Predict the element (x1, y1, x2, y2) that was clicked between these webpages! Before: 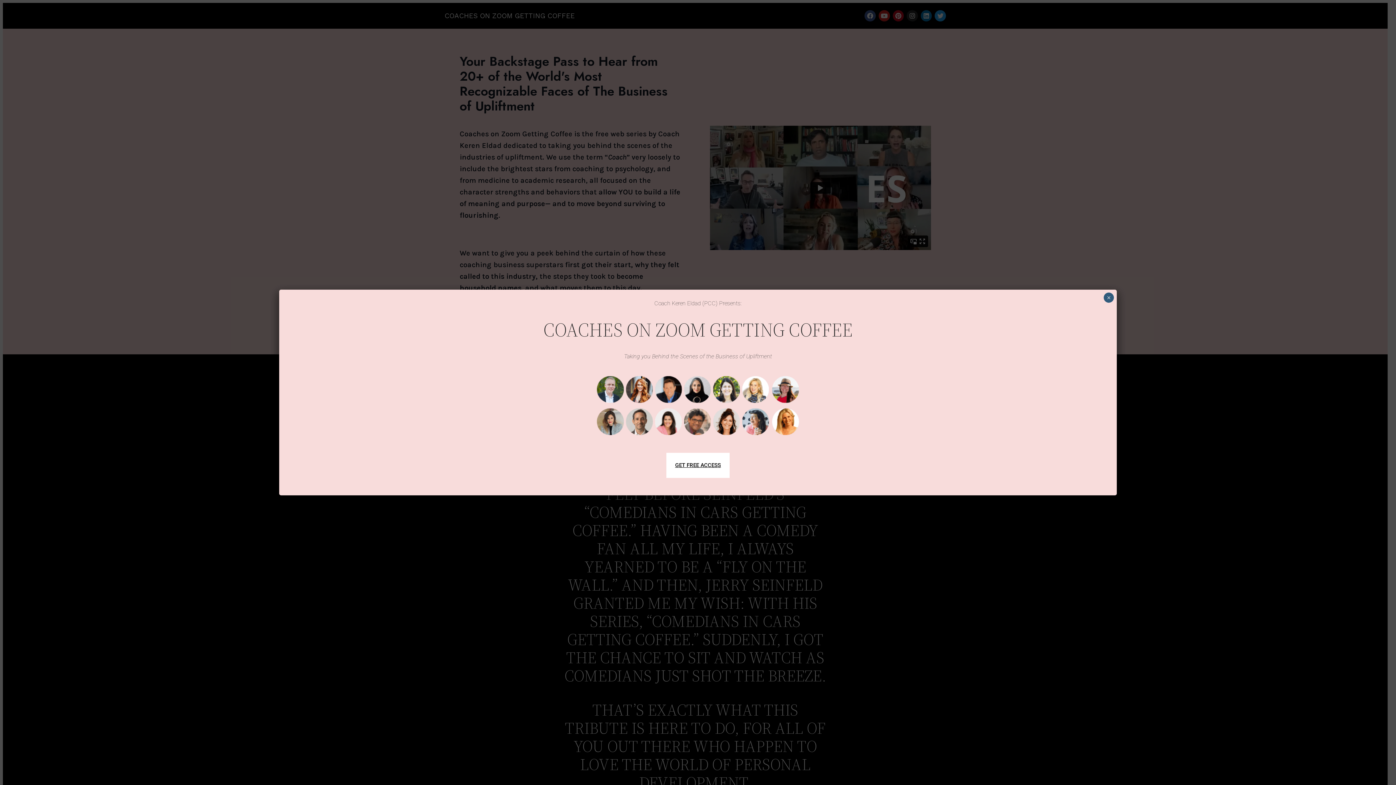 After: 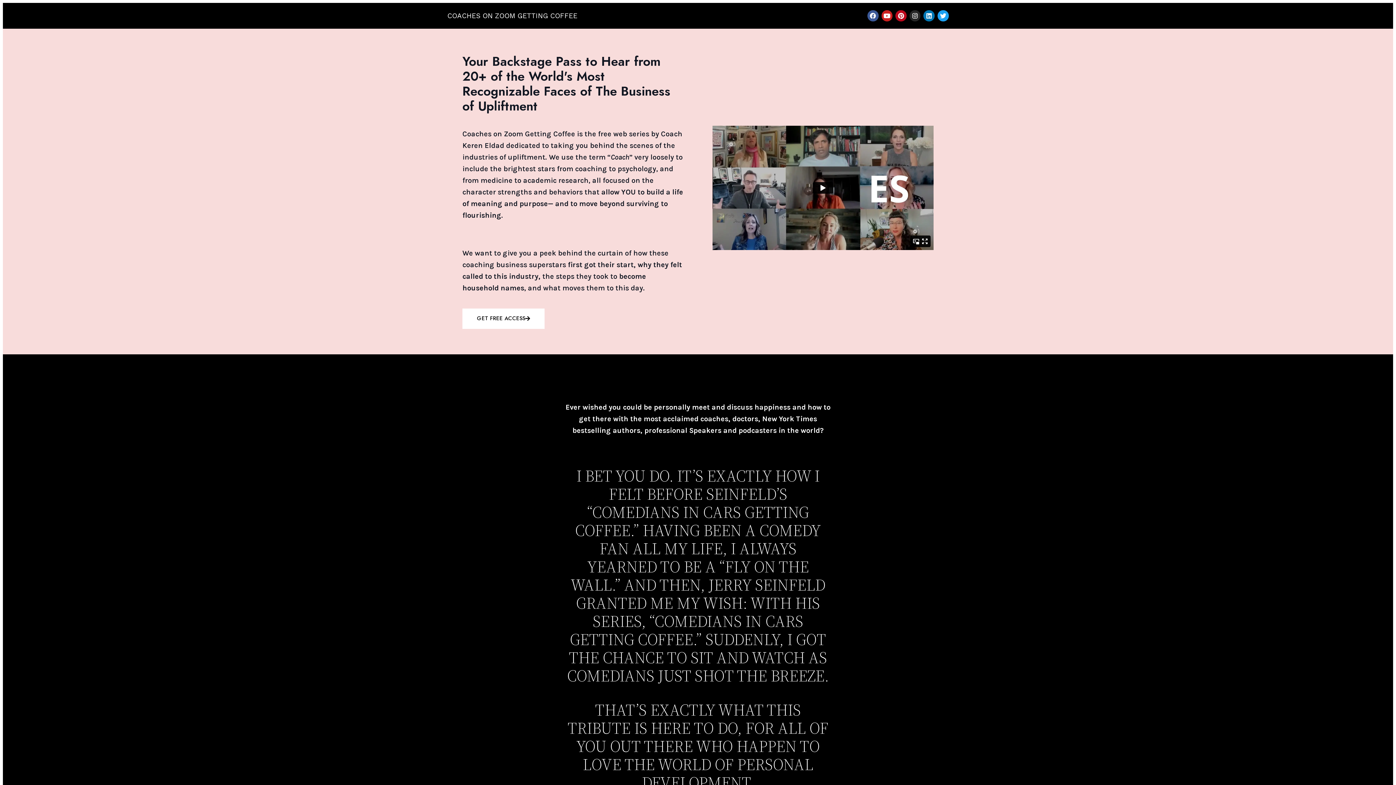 Action: bbox: (1104, 292, 1114, 302) label: Close